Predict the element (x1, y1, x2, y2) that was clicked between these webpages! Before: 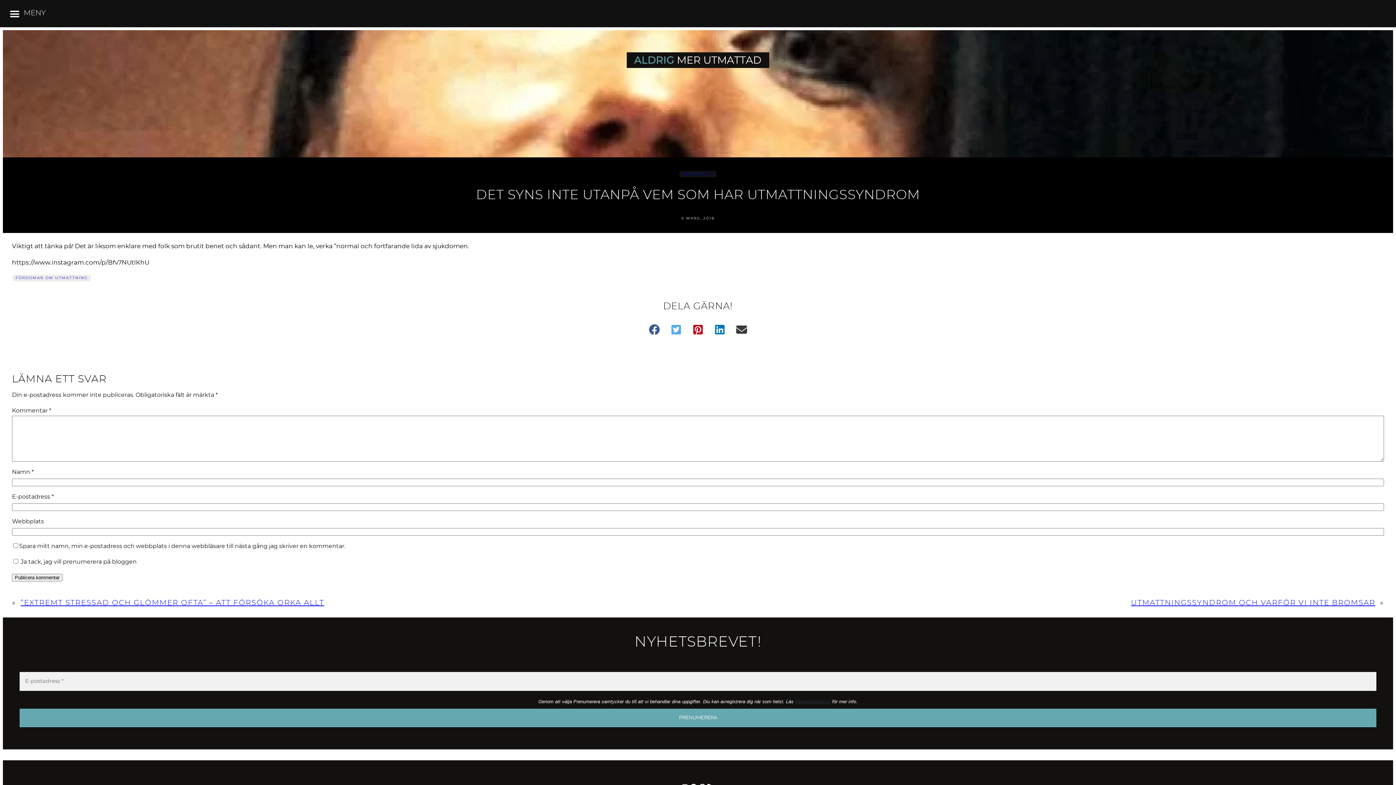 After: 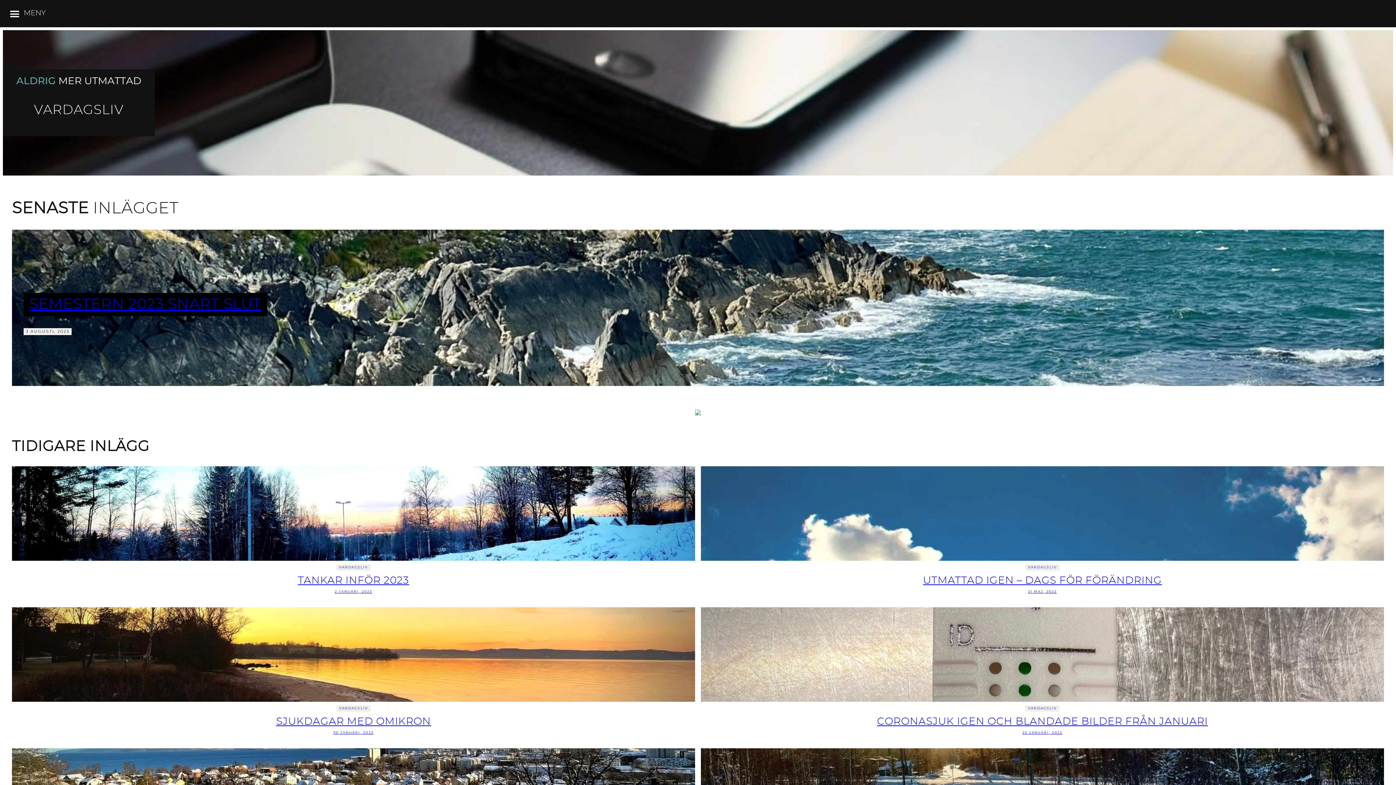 Action: bbox: (679, 170, 716, 177) label: VARDAGSLIV